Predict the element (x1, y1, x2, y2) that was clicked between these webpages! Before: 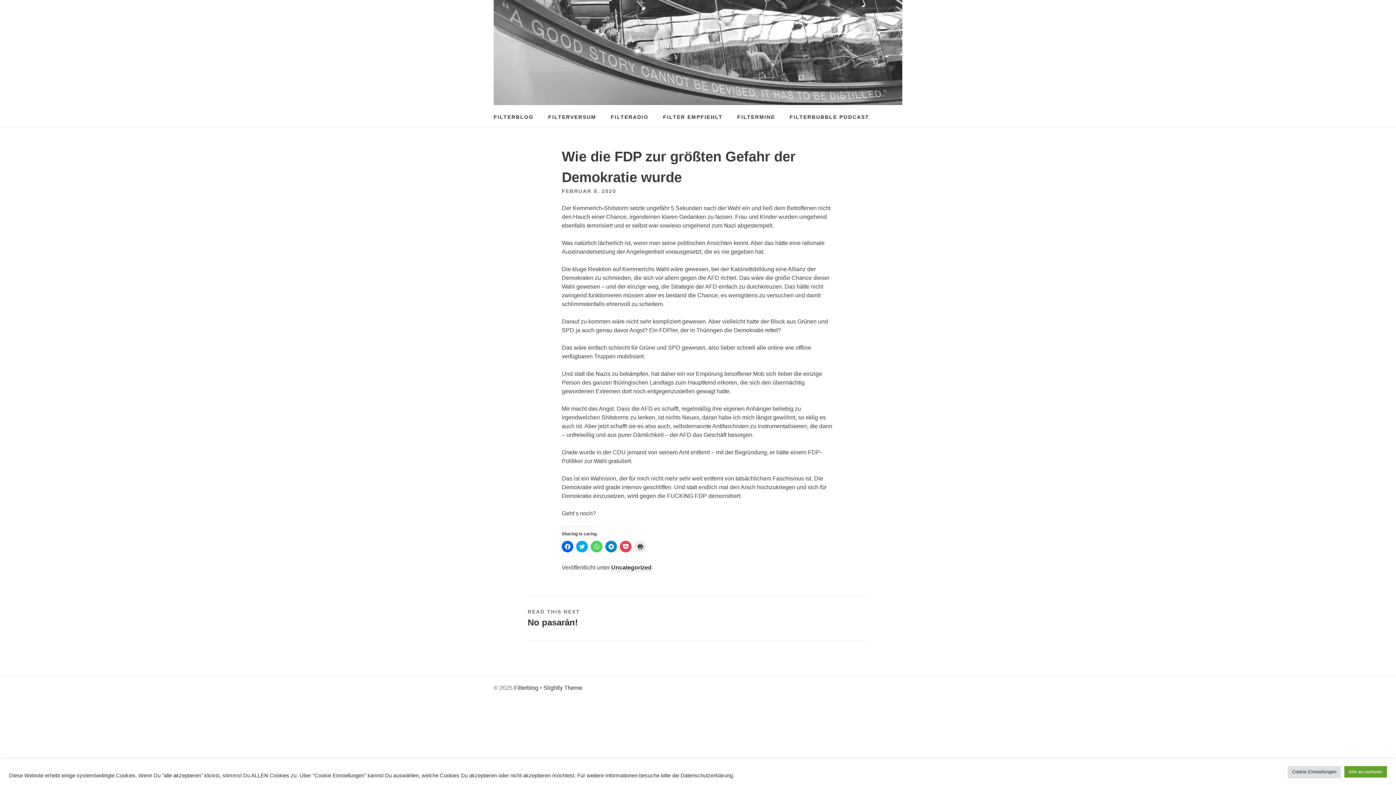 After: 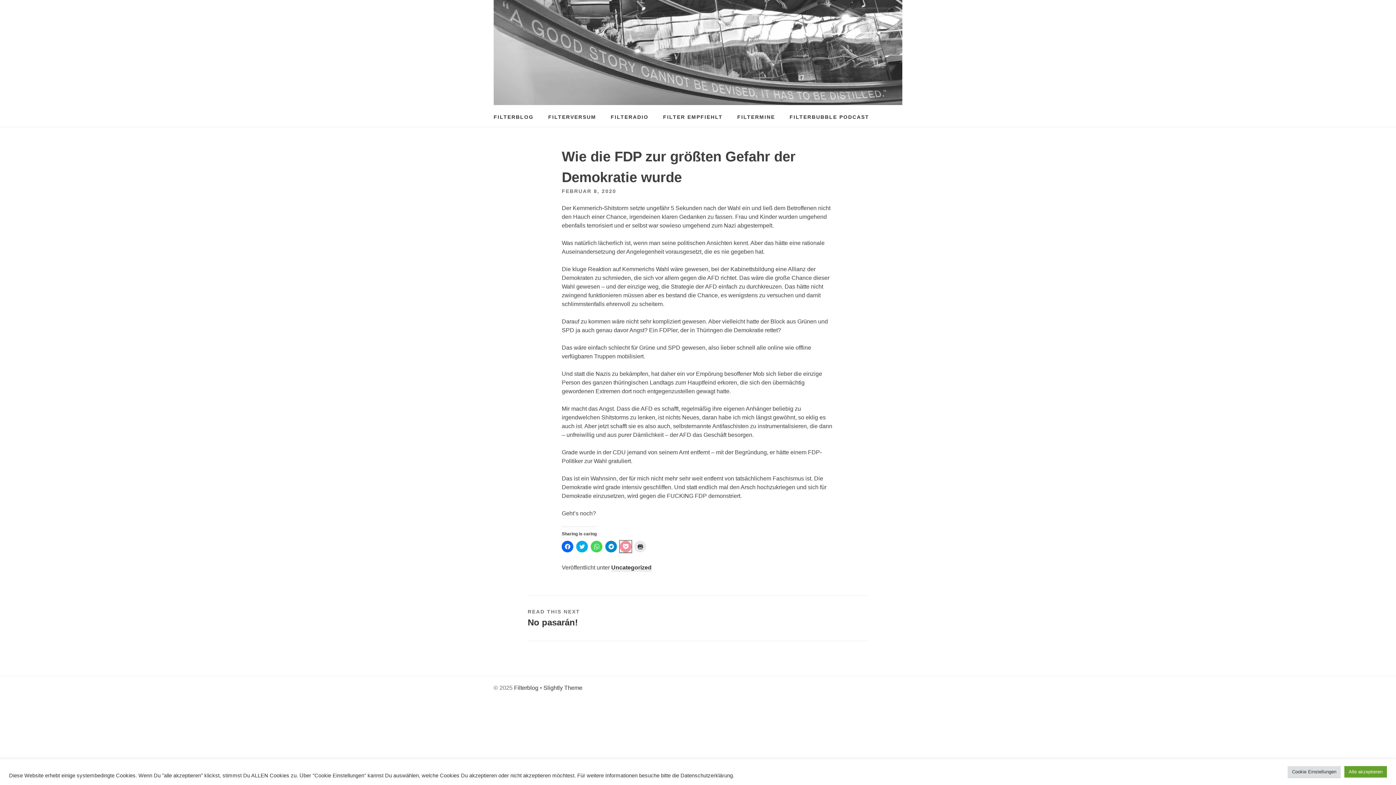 Action: label: Klick, um auf Pocket zu teilen (Wird in neuem Fenster geöffnet) bbox: (620, 541, 631, 552)